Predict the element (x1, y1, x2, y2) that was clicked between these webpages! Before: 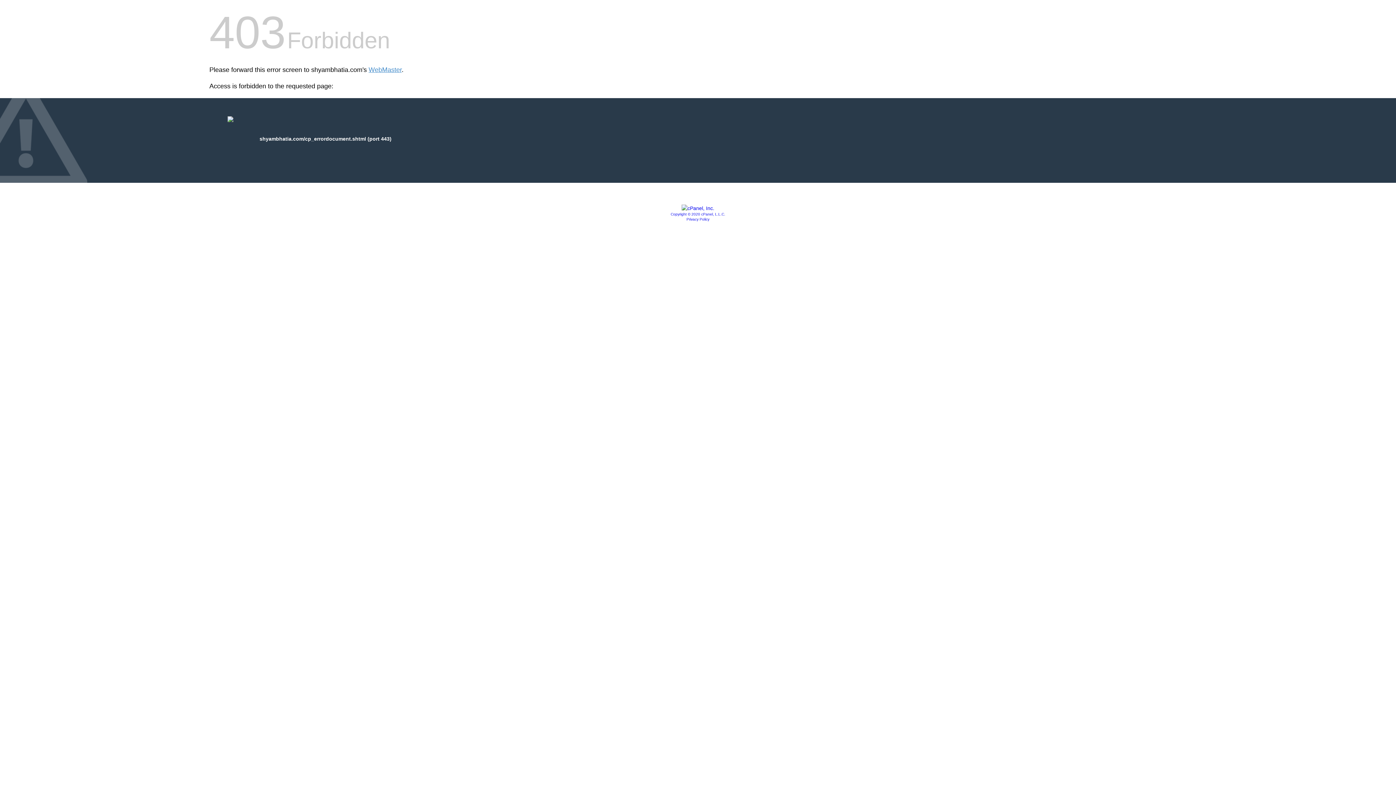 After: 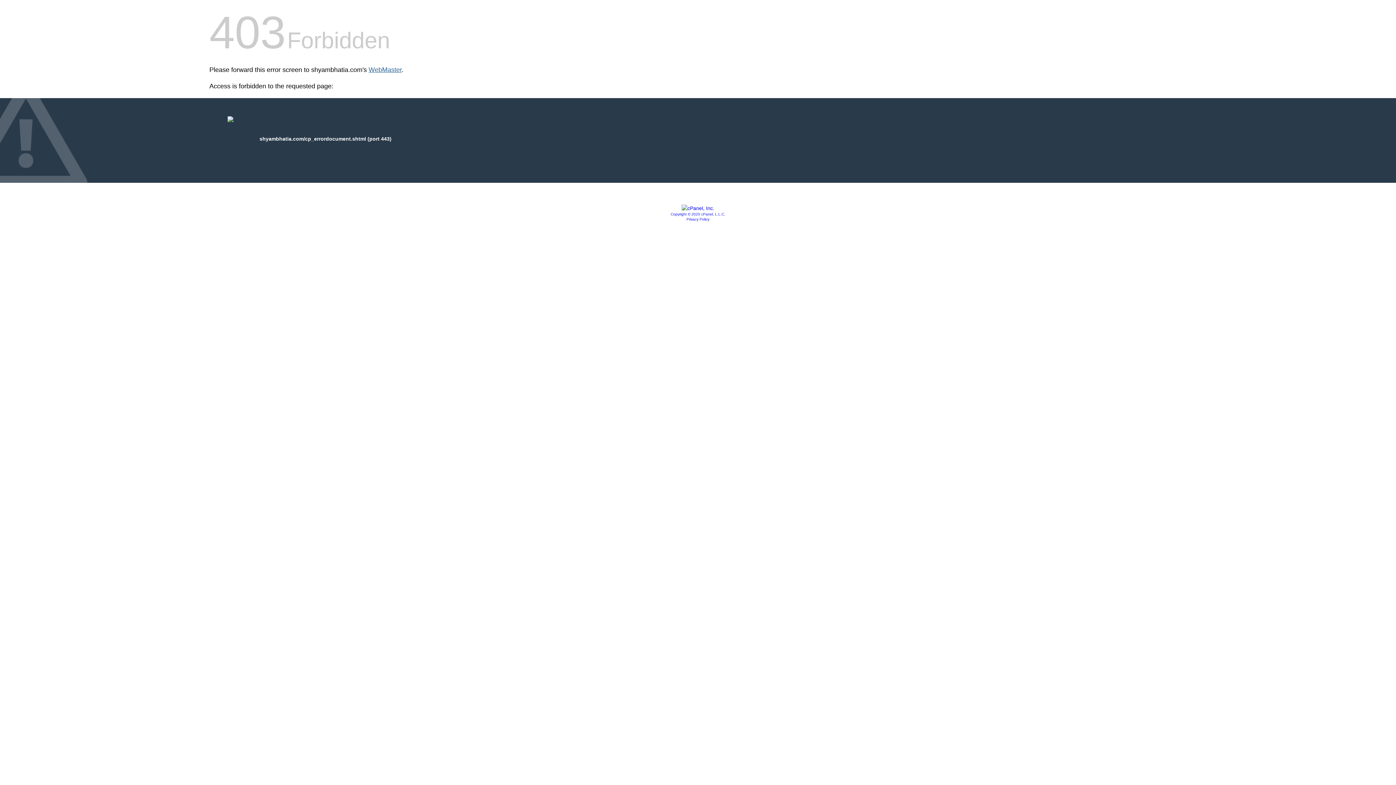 Action: label: WebMaster bbox: (368, 66, 401, 73)